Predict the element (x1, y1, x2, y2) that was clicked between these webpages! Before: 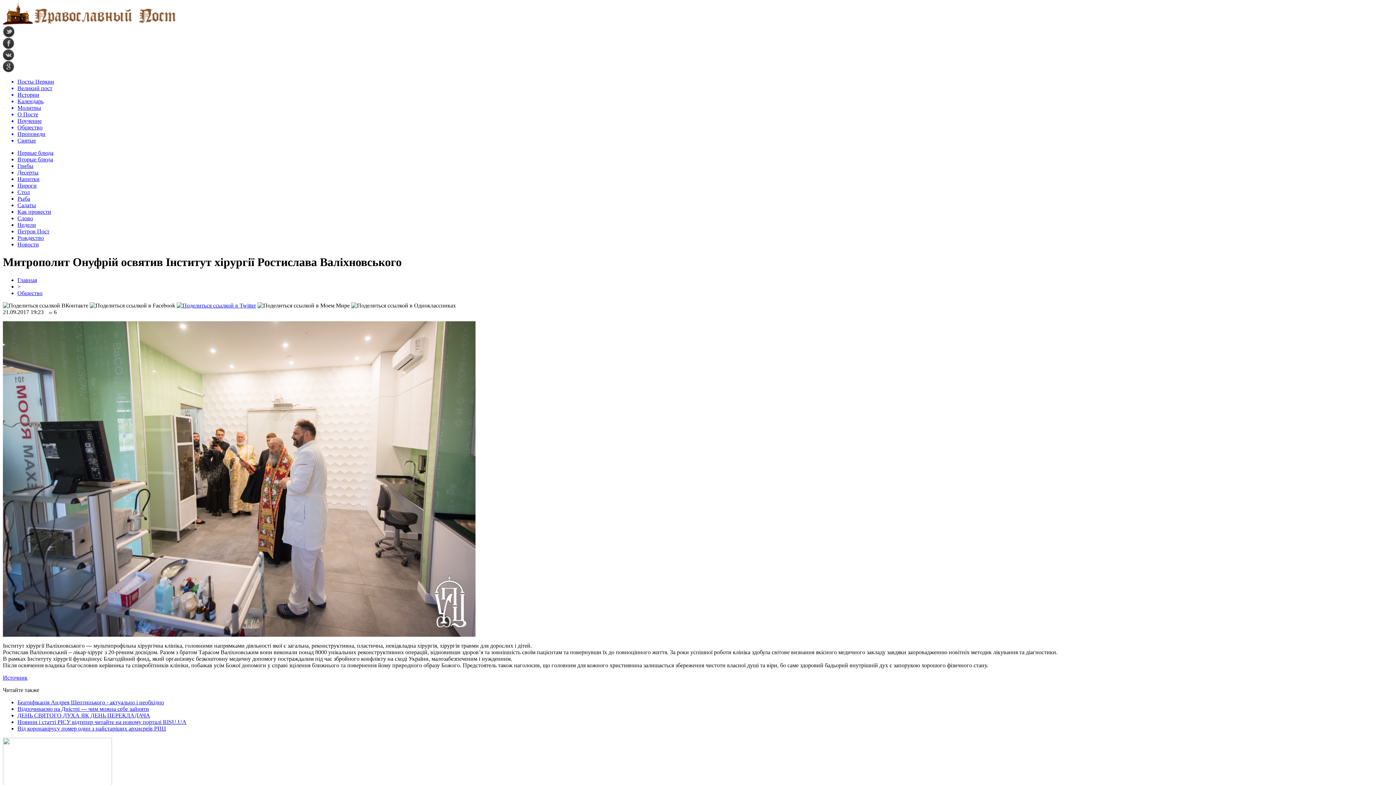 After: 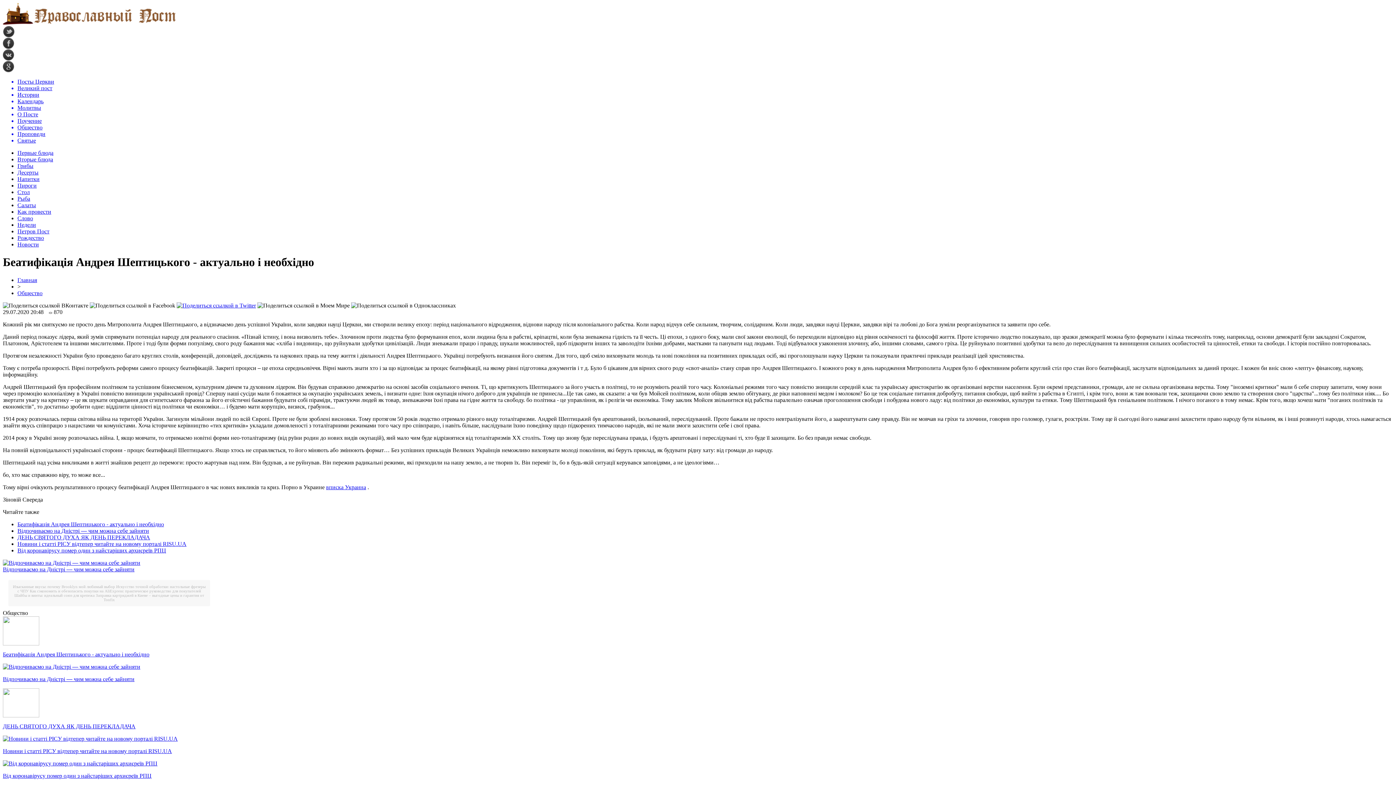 Action: bbox: (17, 699, 164, 705) label: Беатифікація Андрея Шептицького - актуально і необхідно